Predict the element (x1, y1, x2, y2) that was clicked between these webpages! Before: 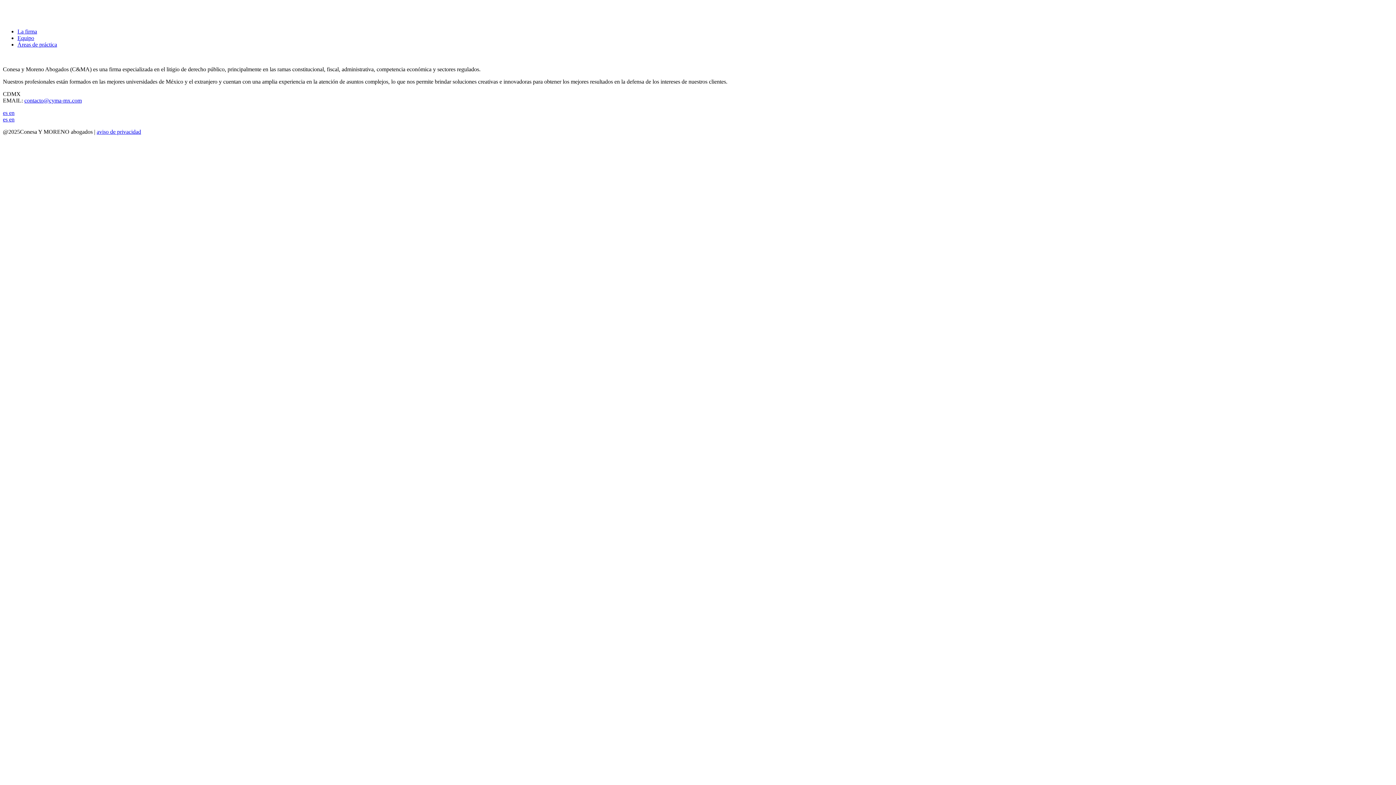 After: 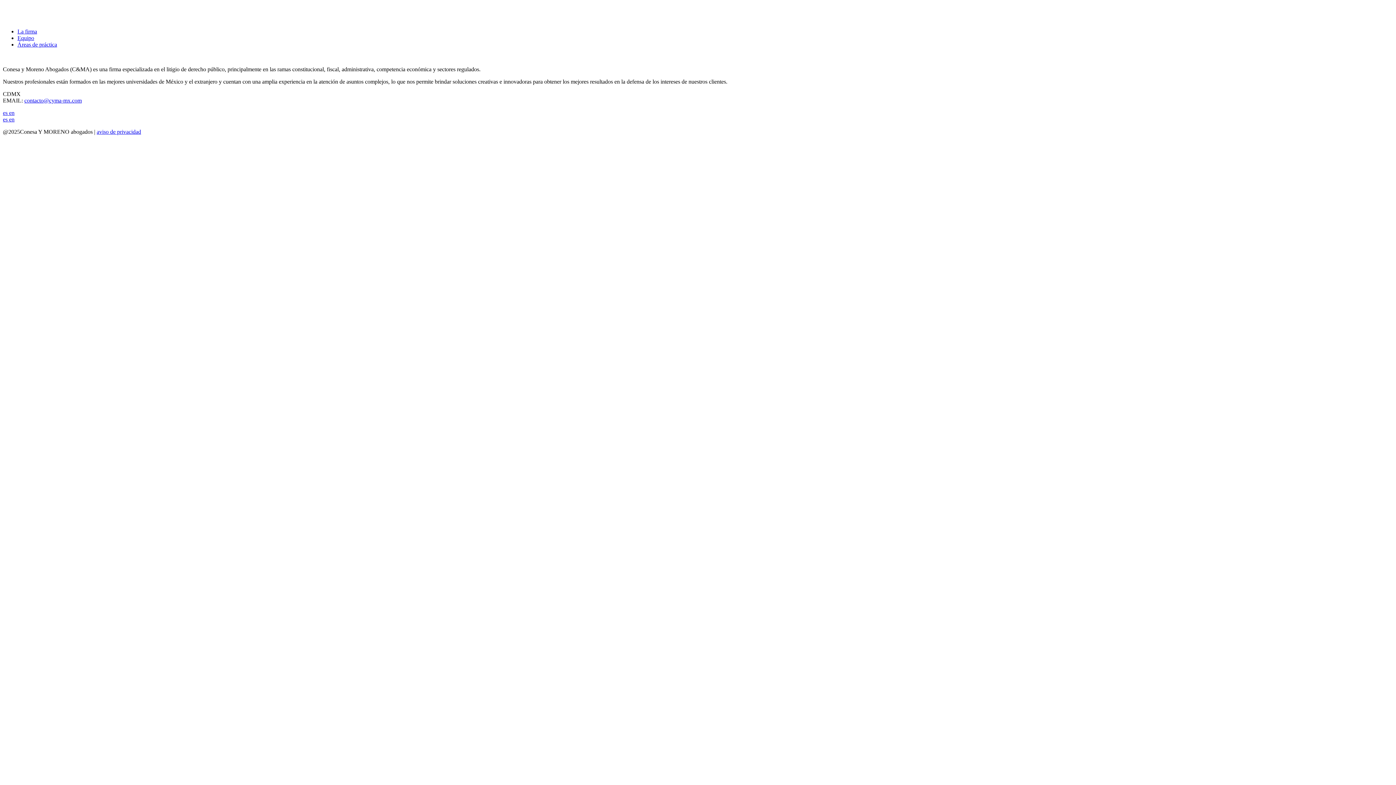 Action: bbox: (24, 97, 81, 103) label: contacto@cyma-mx.com